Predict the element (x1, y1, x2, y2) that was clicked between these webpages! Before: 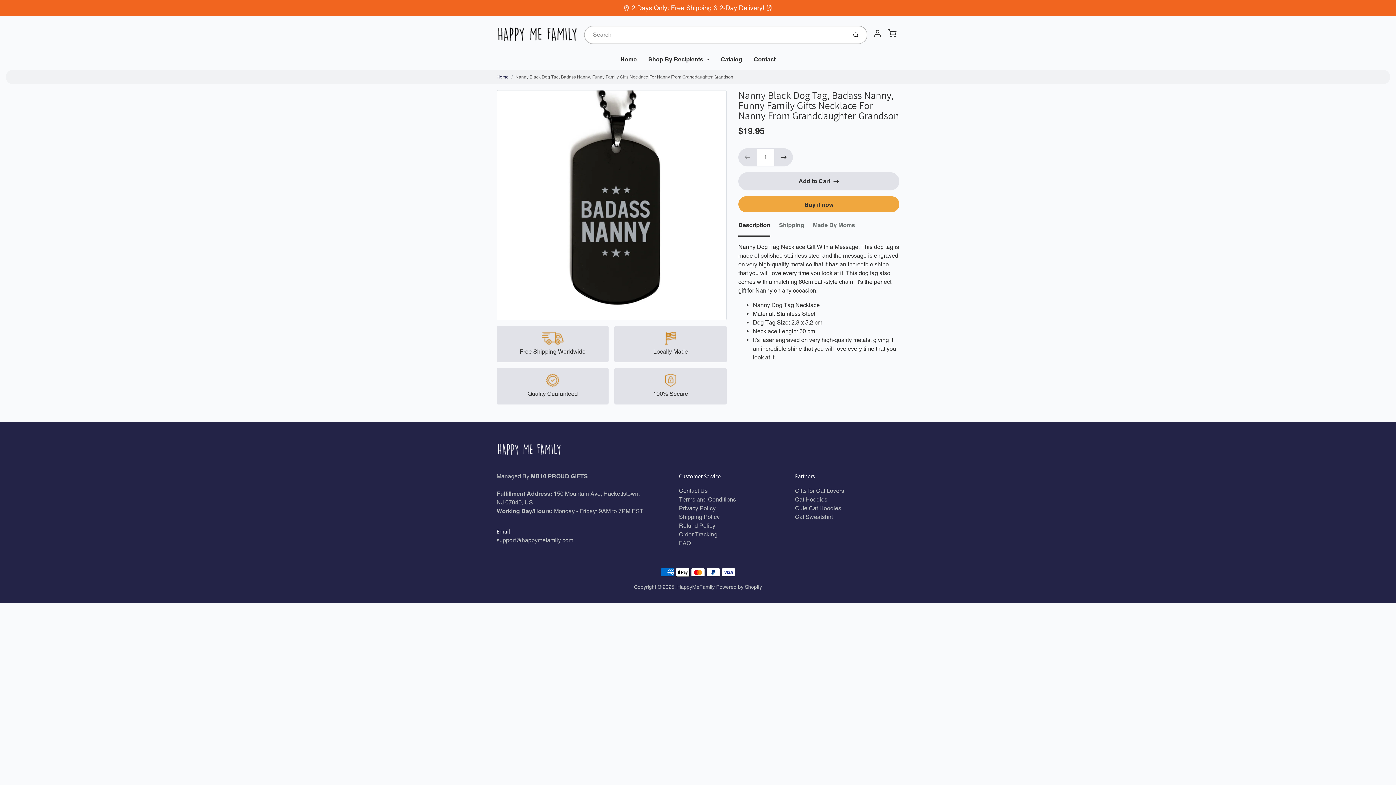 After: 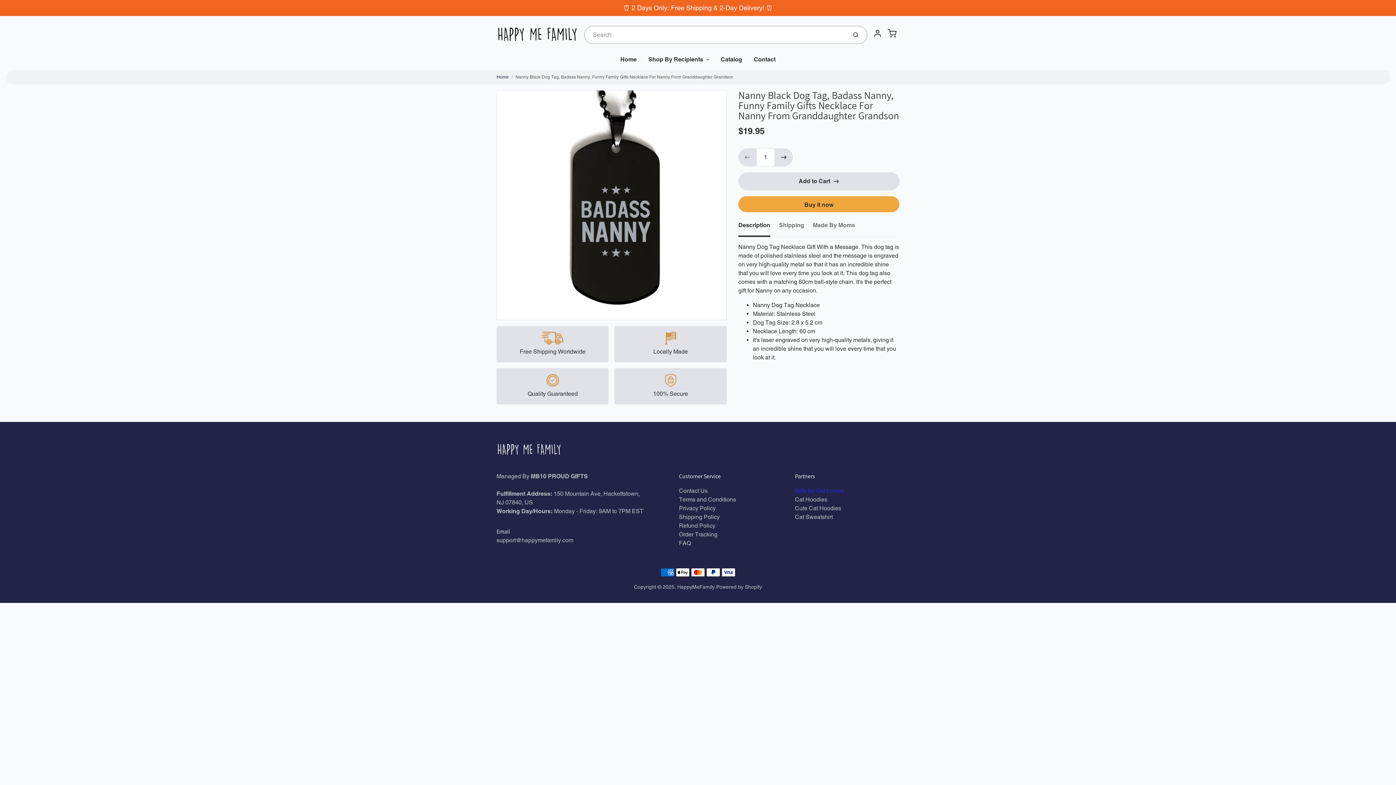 Action: label: Gifts for Cat Lovers bbox: (795, 487, 844, 494)